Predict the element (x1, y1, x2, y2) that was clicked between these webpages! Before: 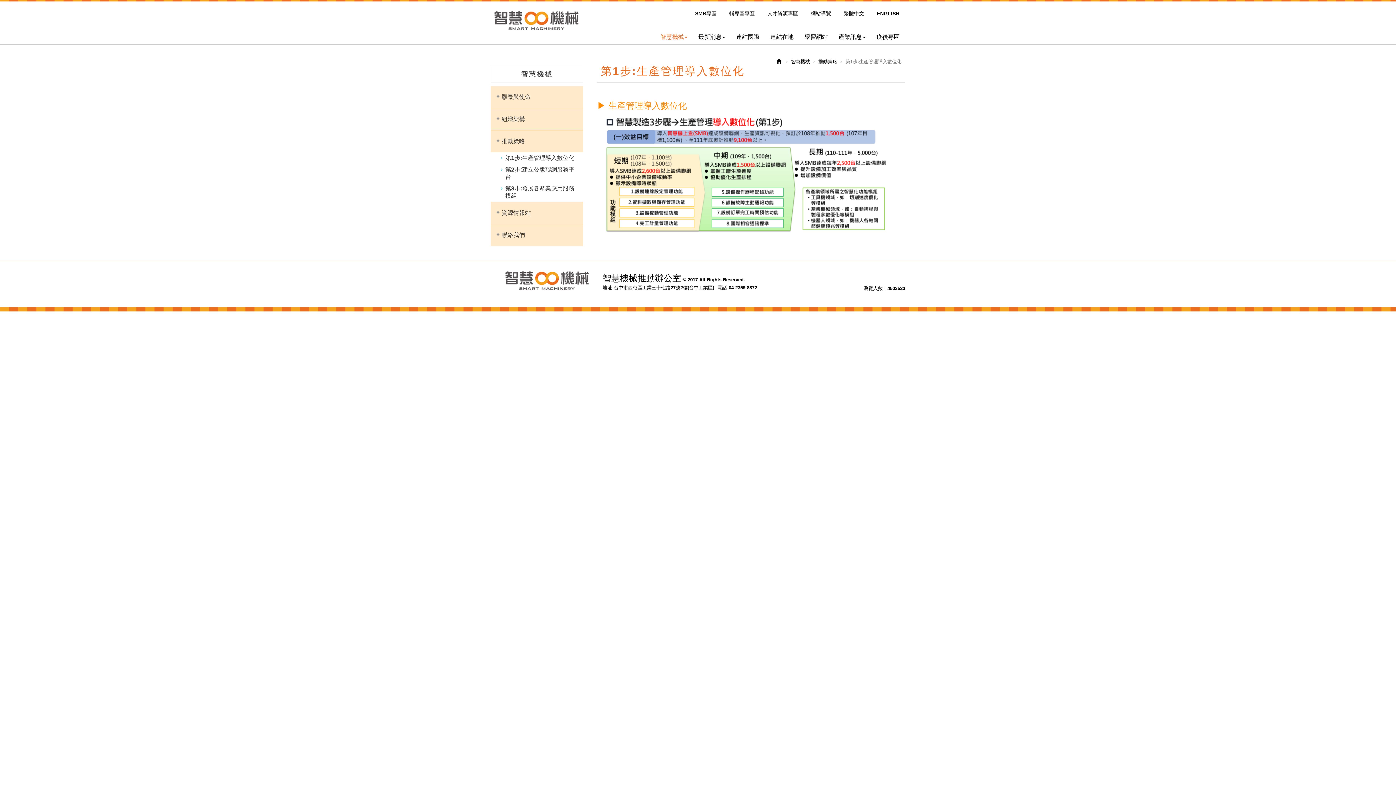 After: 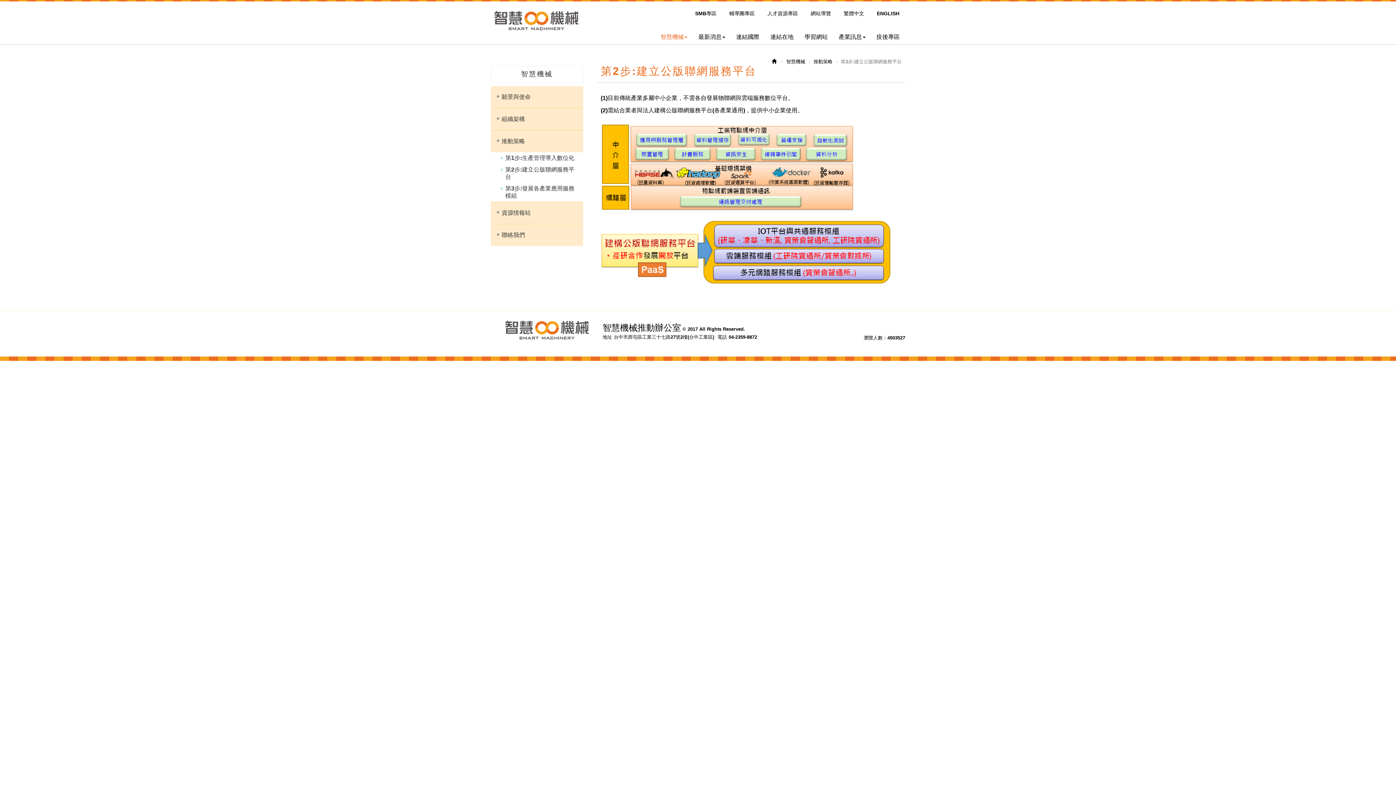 Action: label: 第2步:建立公版聯網服務平台 bbox: (498, 164, 583, 182)